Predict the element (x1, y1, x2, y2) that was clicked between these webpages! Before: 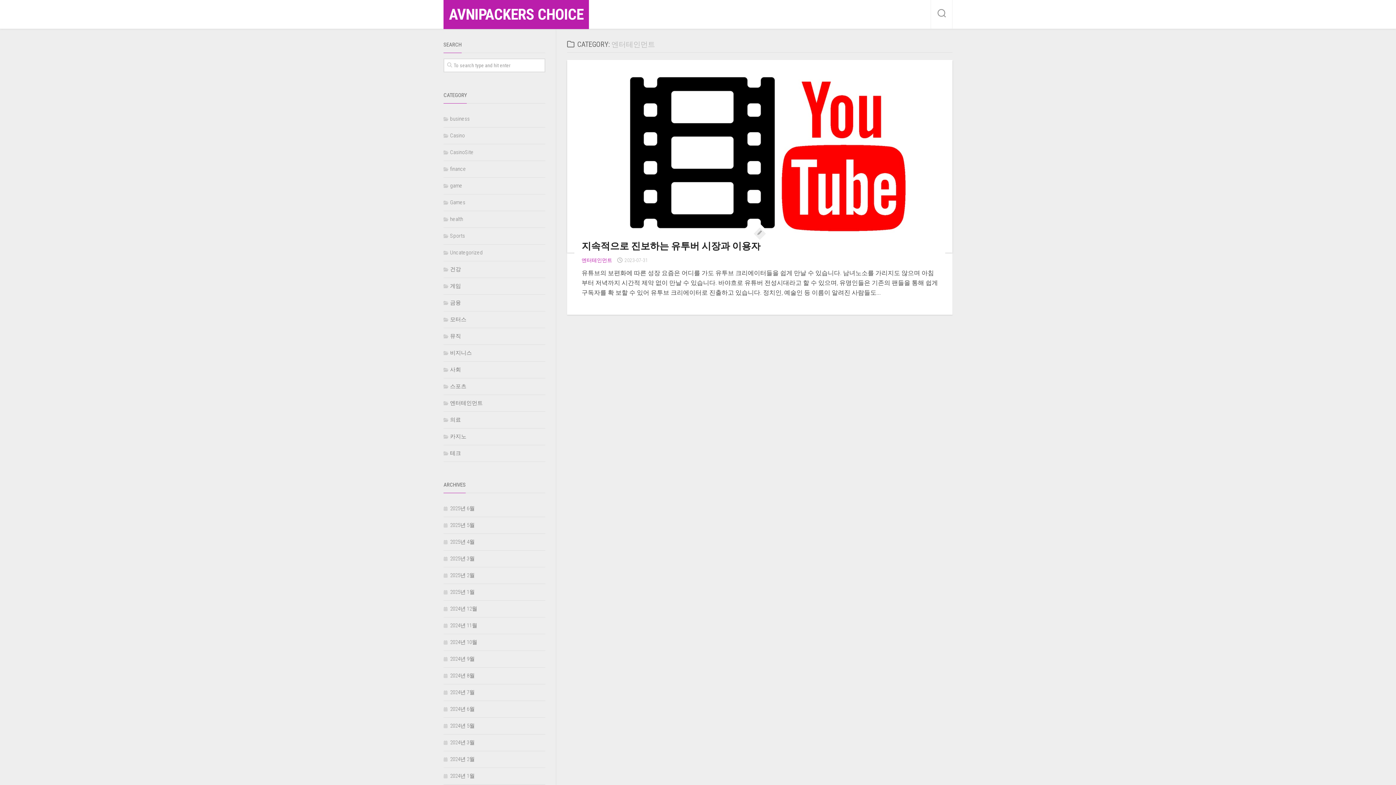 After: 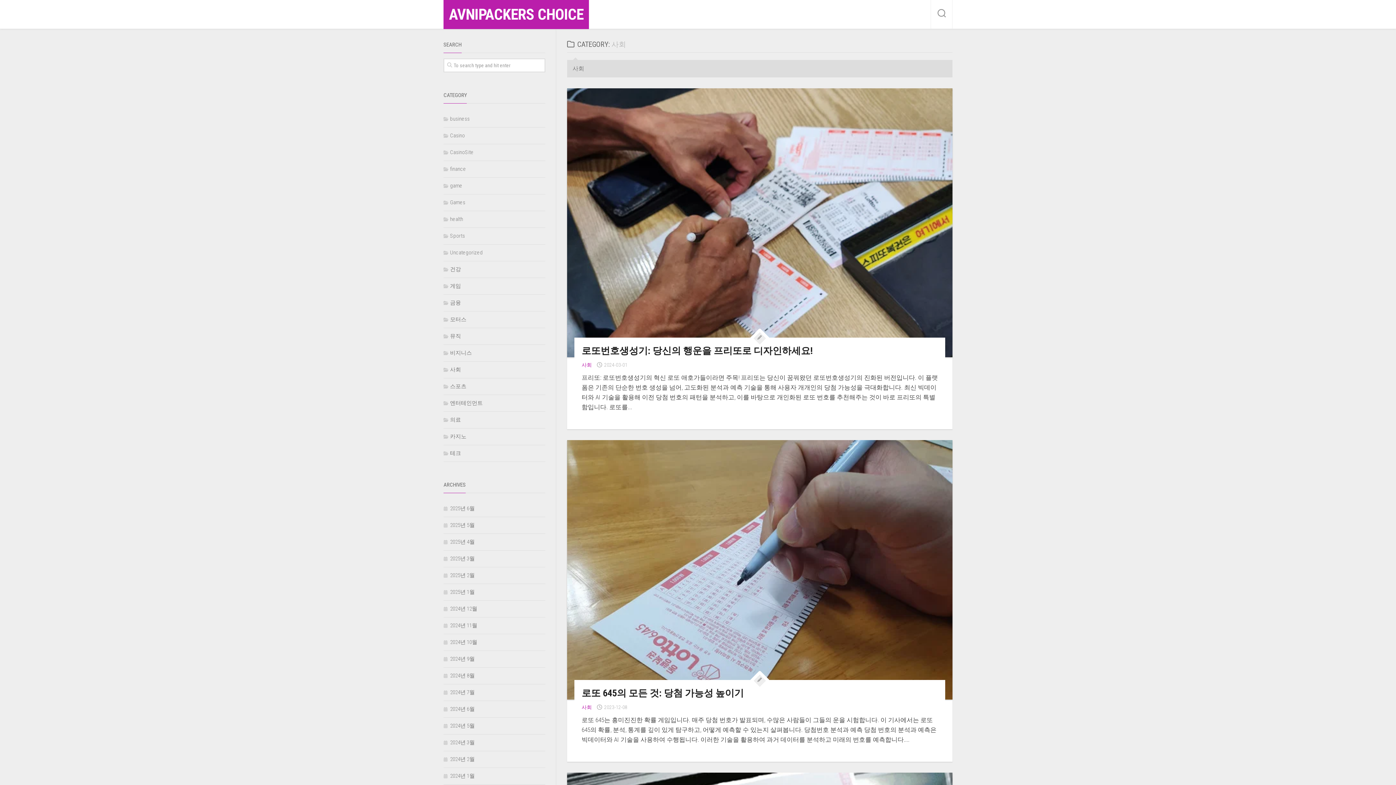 Action: bbox: (443, 366, 461, 373) label: 사회